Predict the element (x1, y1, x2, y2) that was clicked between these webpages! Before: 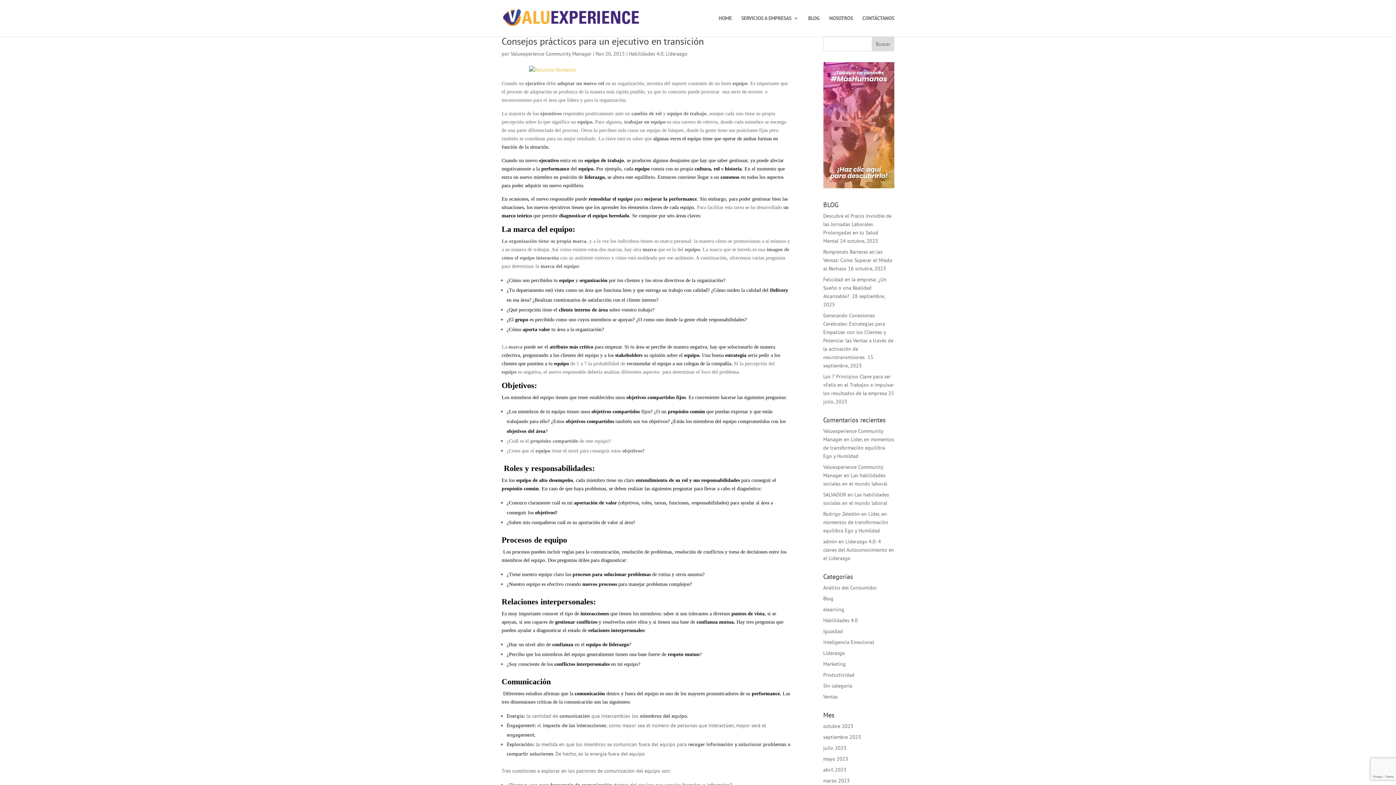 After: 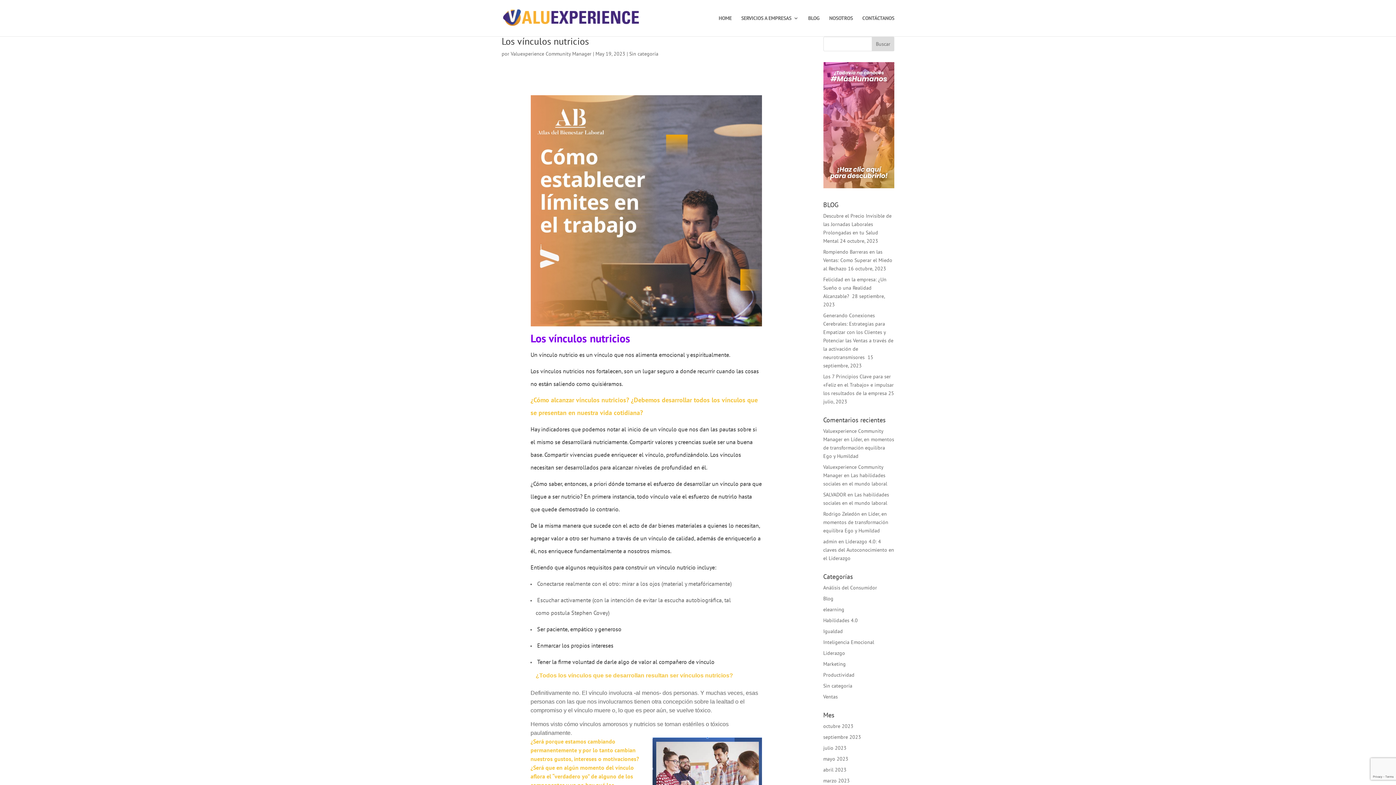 Action: label: mayo 2023 bbox: (823, 756, 848, 762)